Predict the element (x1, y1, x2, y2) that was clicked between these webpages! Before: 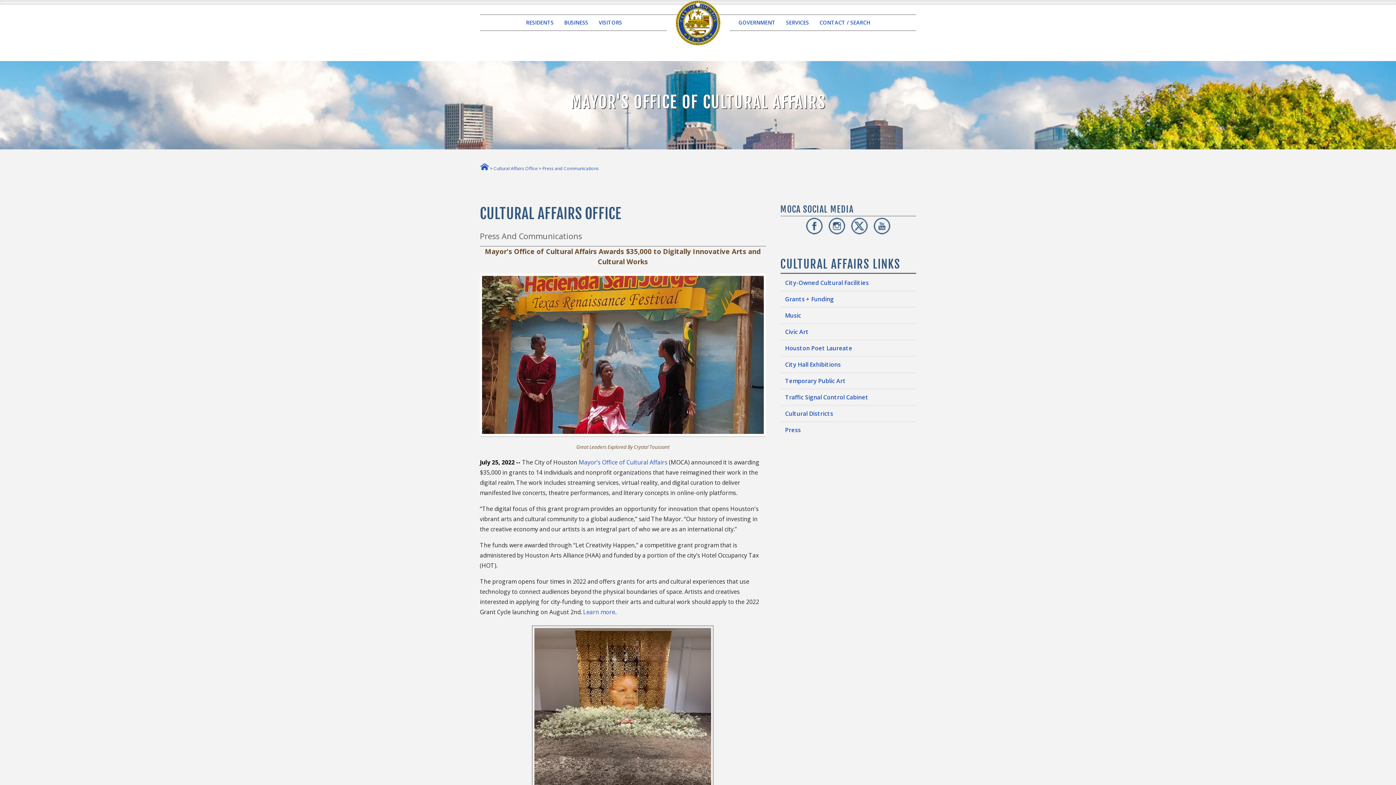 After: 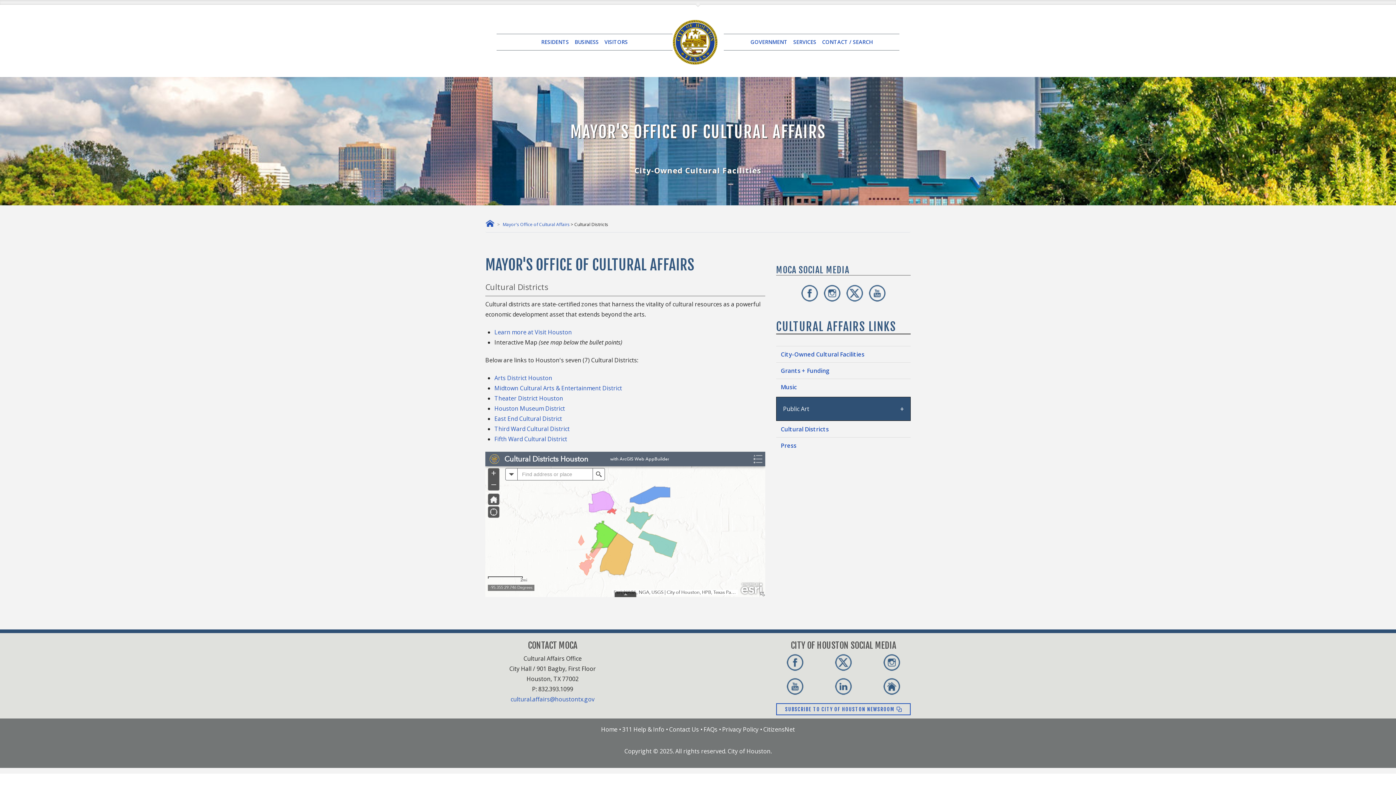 Action: label: Cultural Districts bbox: (780, 405, 916, 421)